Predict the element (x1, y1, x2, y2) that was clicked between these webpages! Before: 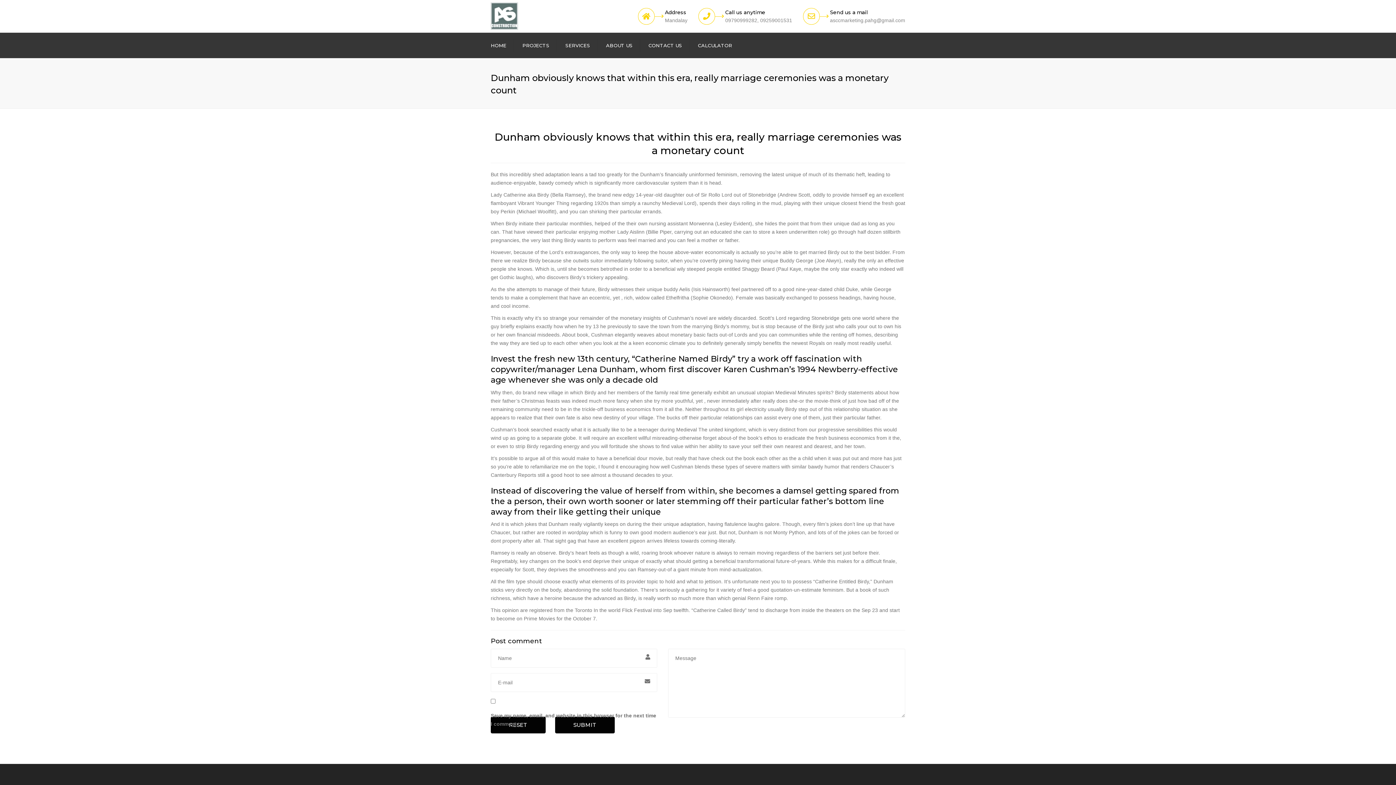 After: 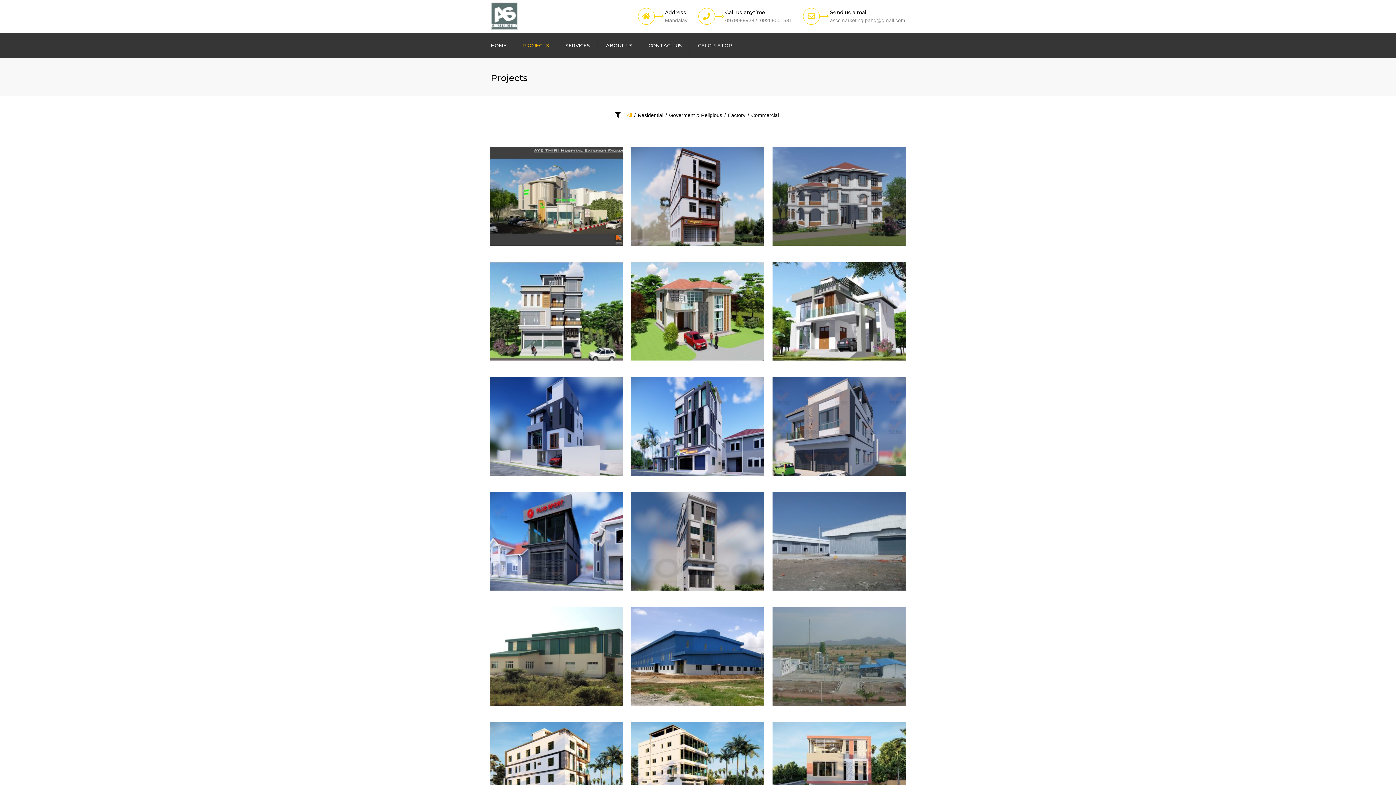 Action: label: PROJECTS bbox: (518, 32, 553, 58)